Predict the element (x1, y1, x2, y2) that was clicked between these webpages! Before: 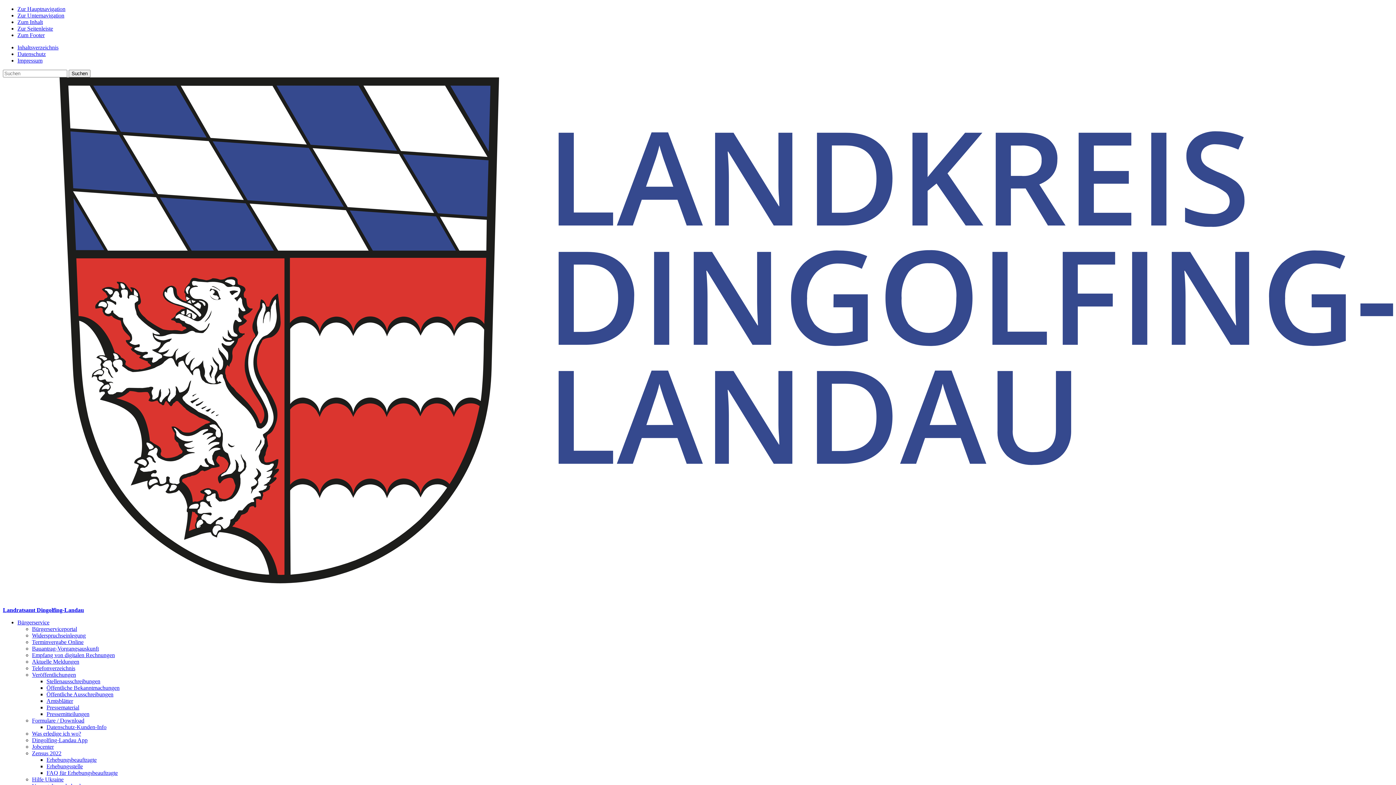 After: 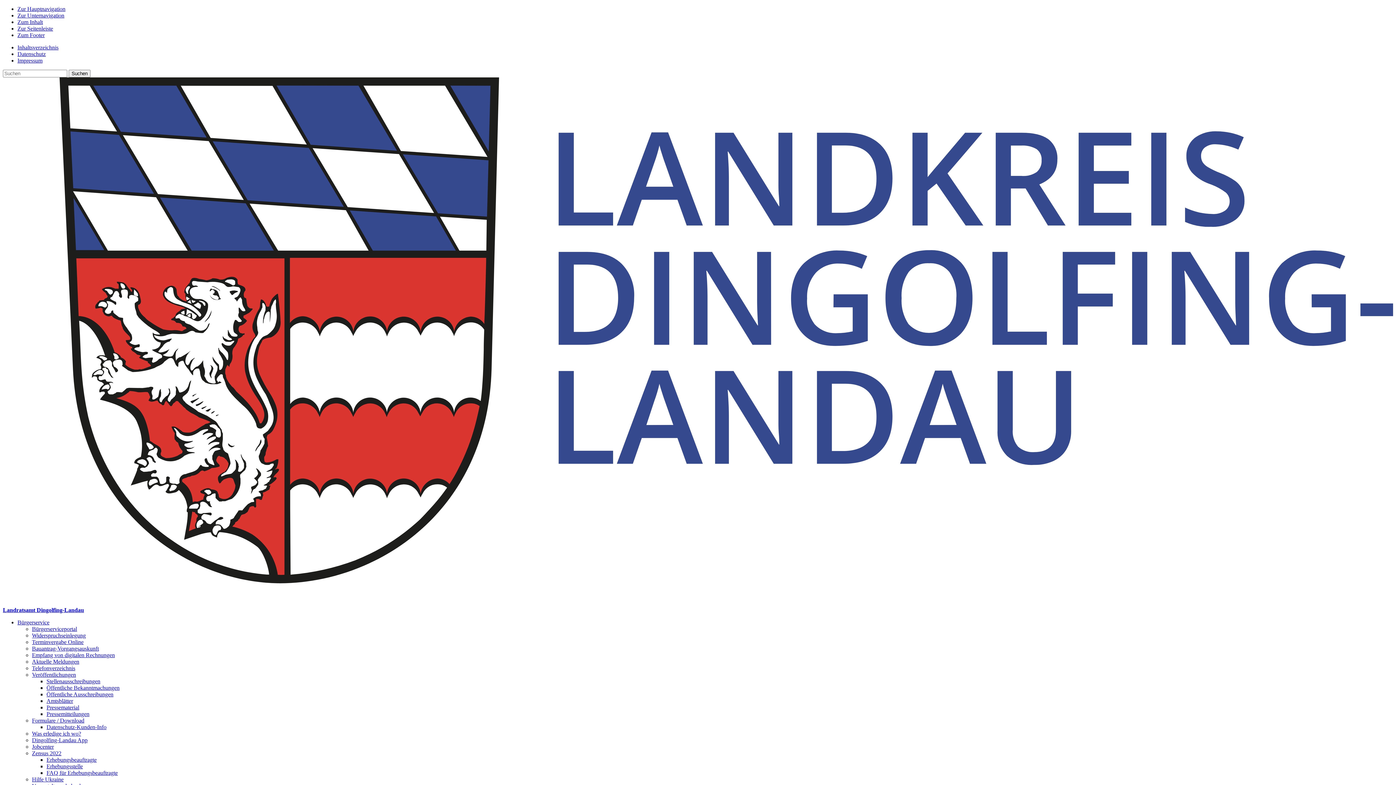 Action: label: Suchen bbox: (68, 69, 90, 77)